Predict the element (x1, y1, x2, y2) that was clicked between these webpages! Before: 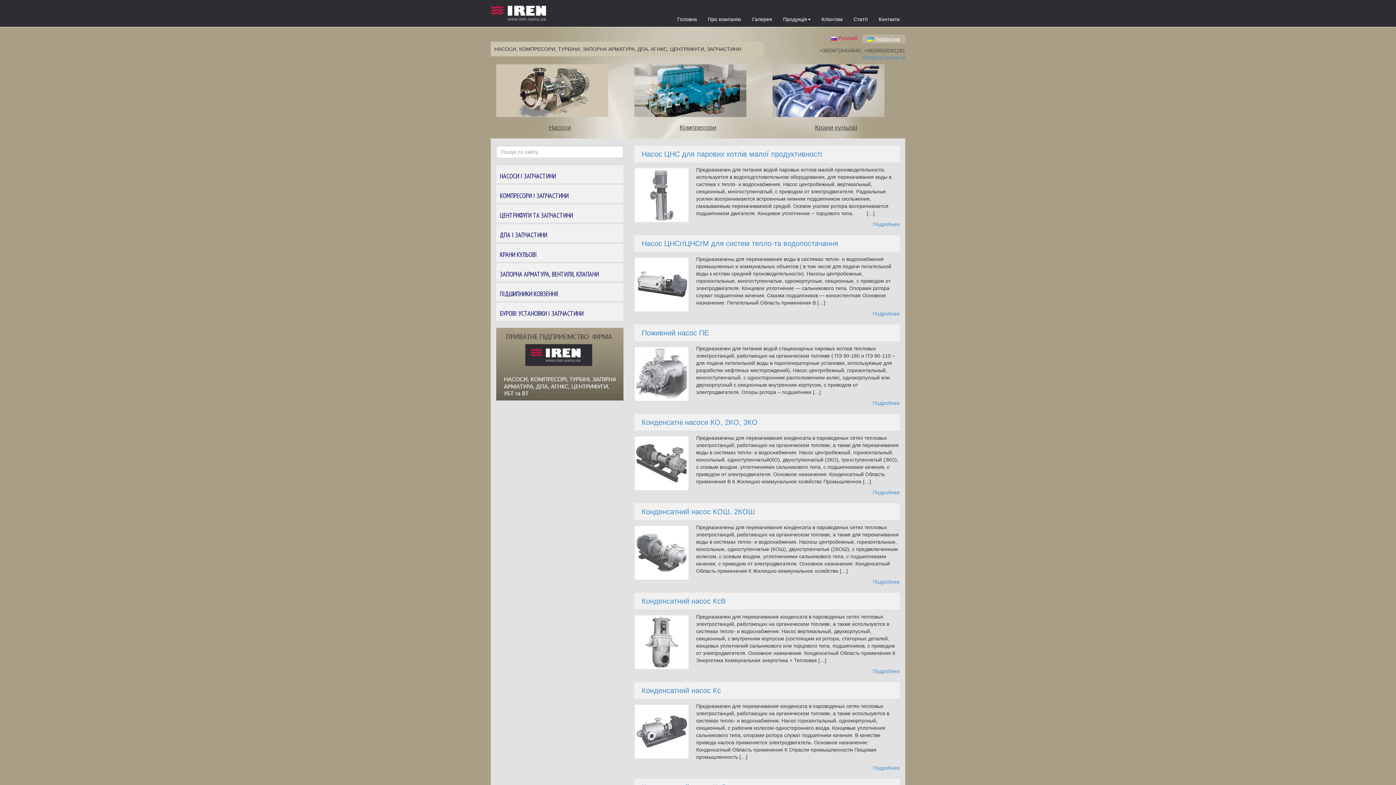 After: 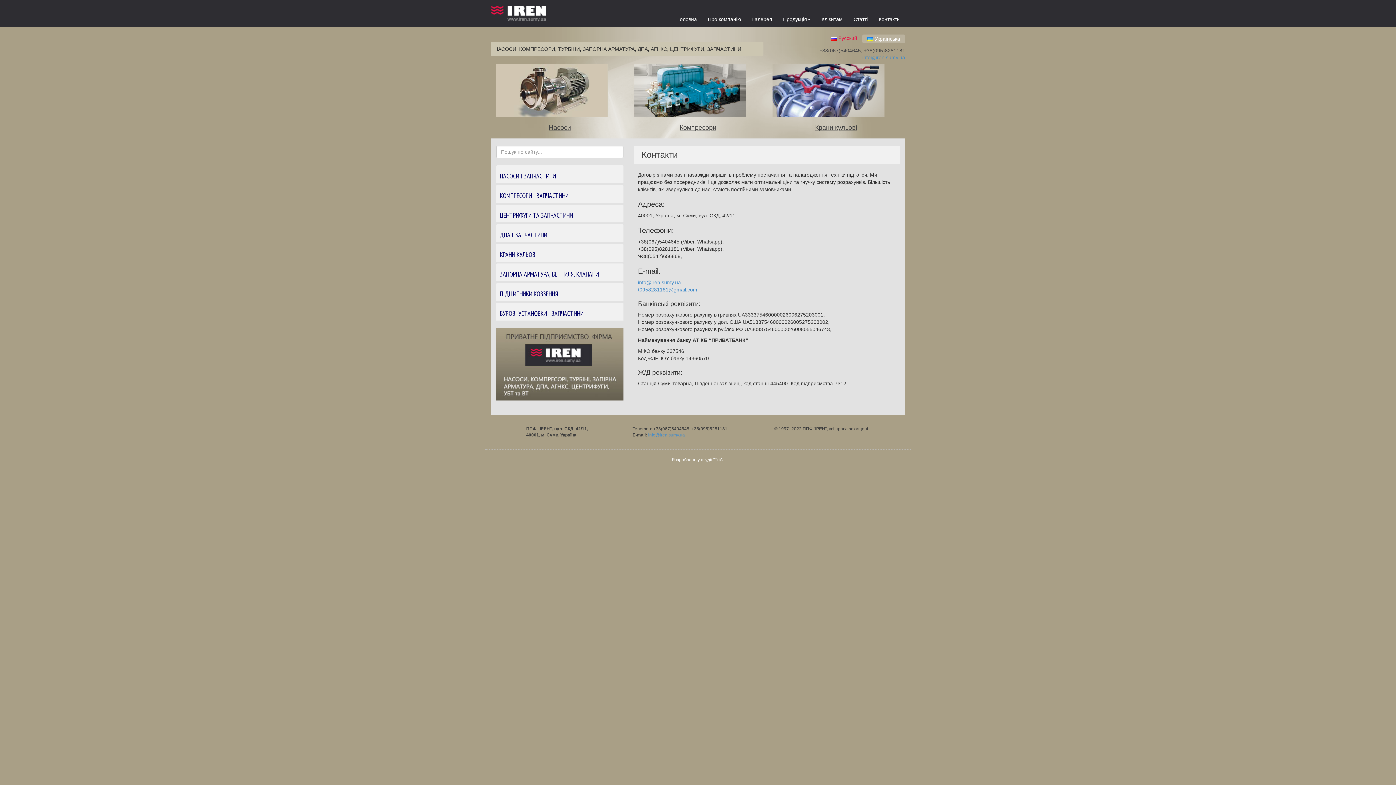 Action: bbox: (496, 360, 623, 366)